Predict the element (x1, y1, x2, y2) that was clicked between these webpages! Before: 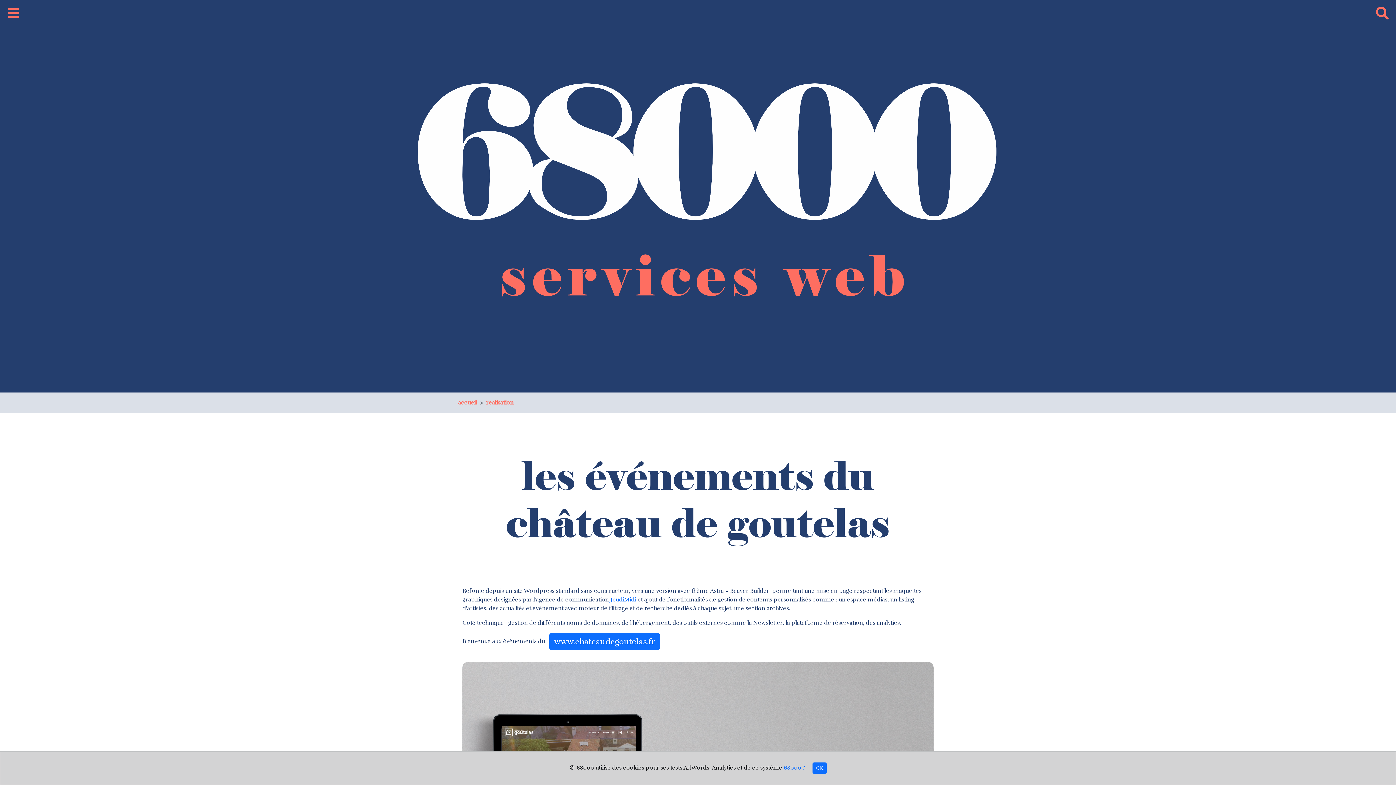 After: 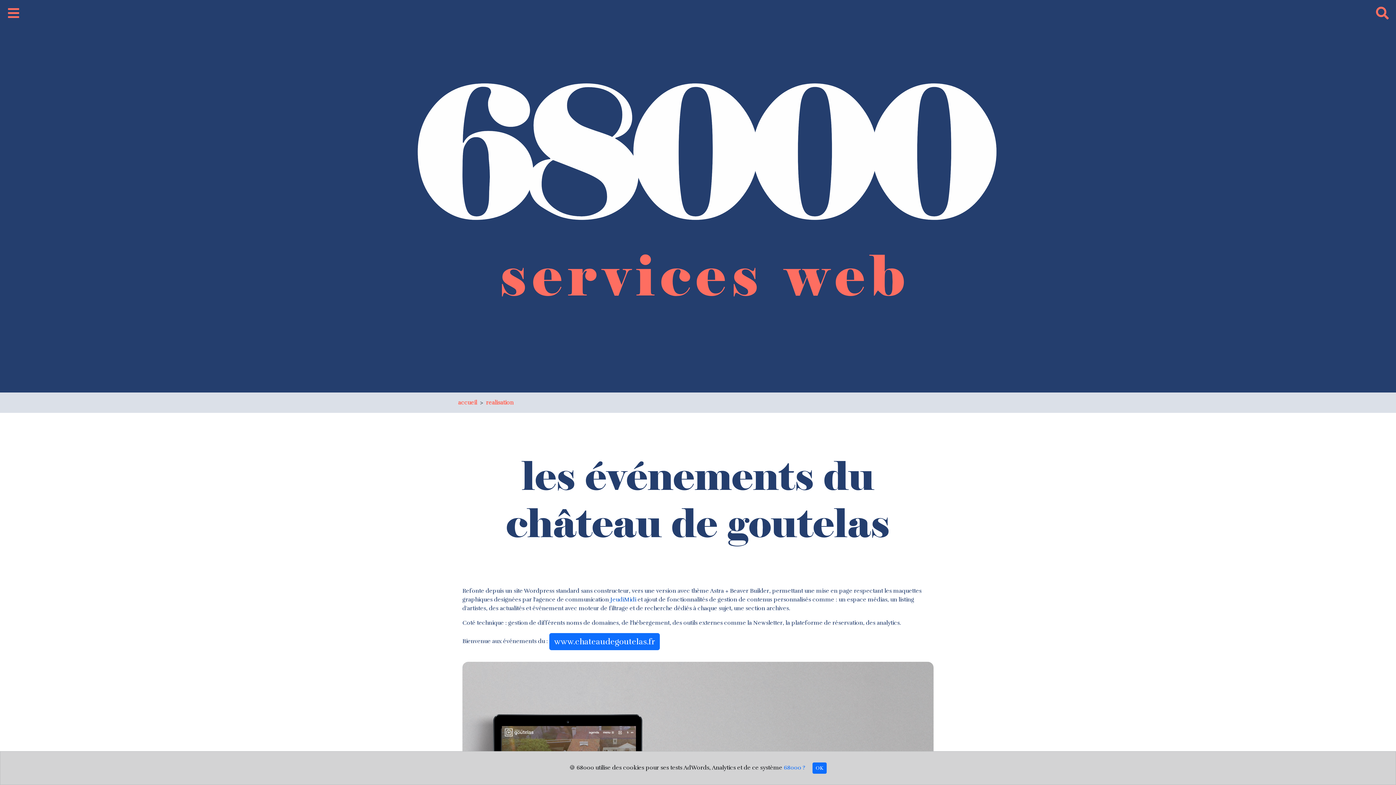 Action: bbox: (610, 596, 636, 603) label: JeudiMidi